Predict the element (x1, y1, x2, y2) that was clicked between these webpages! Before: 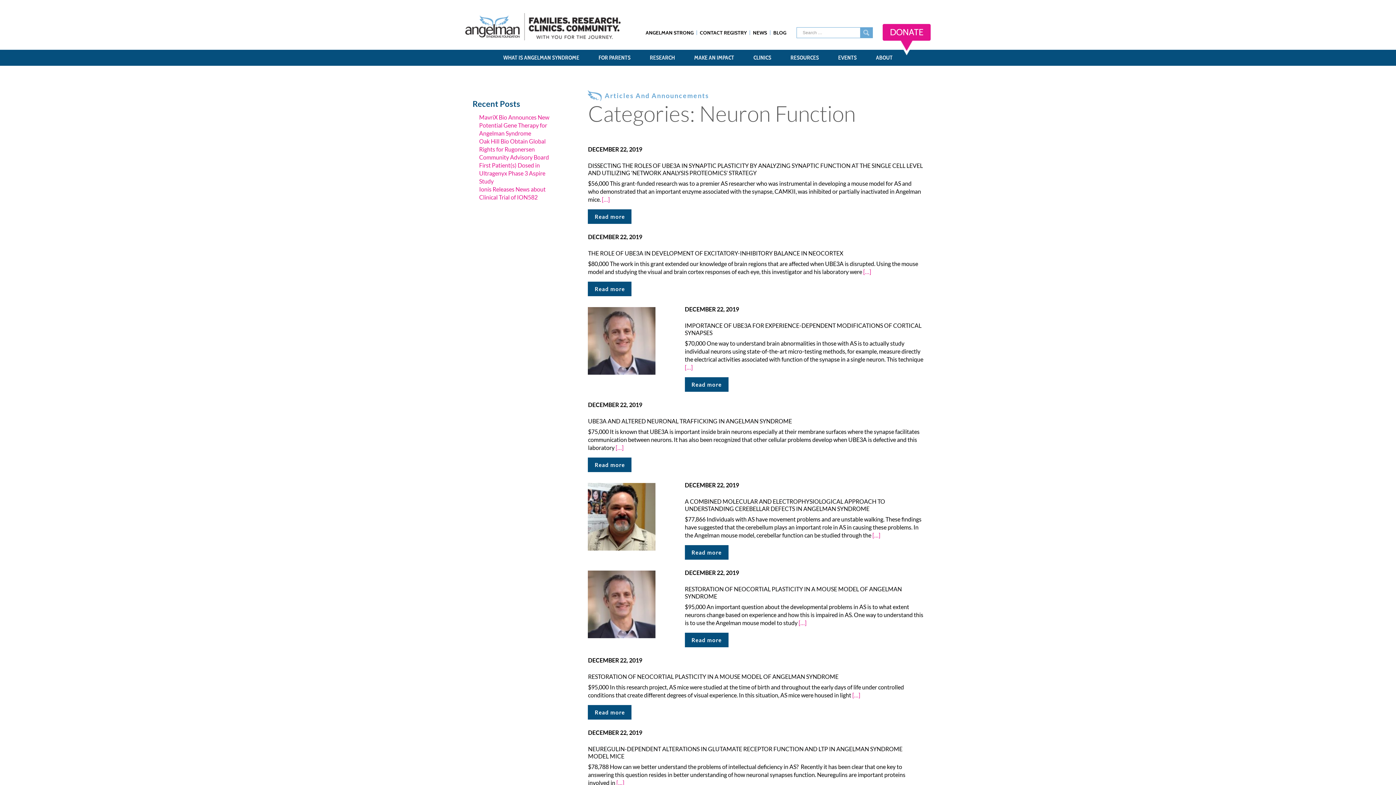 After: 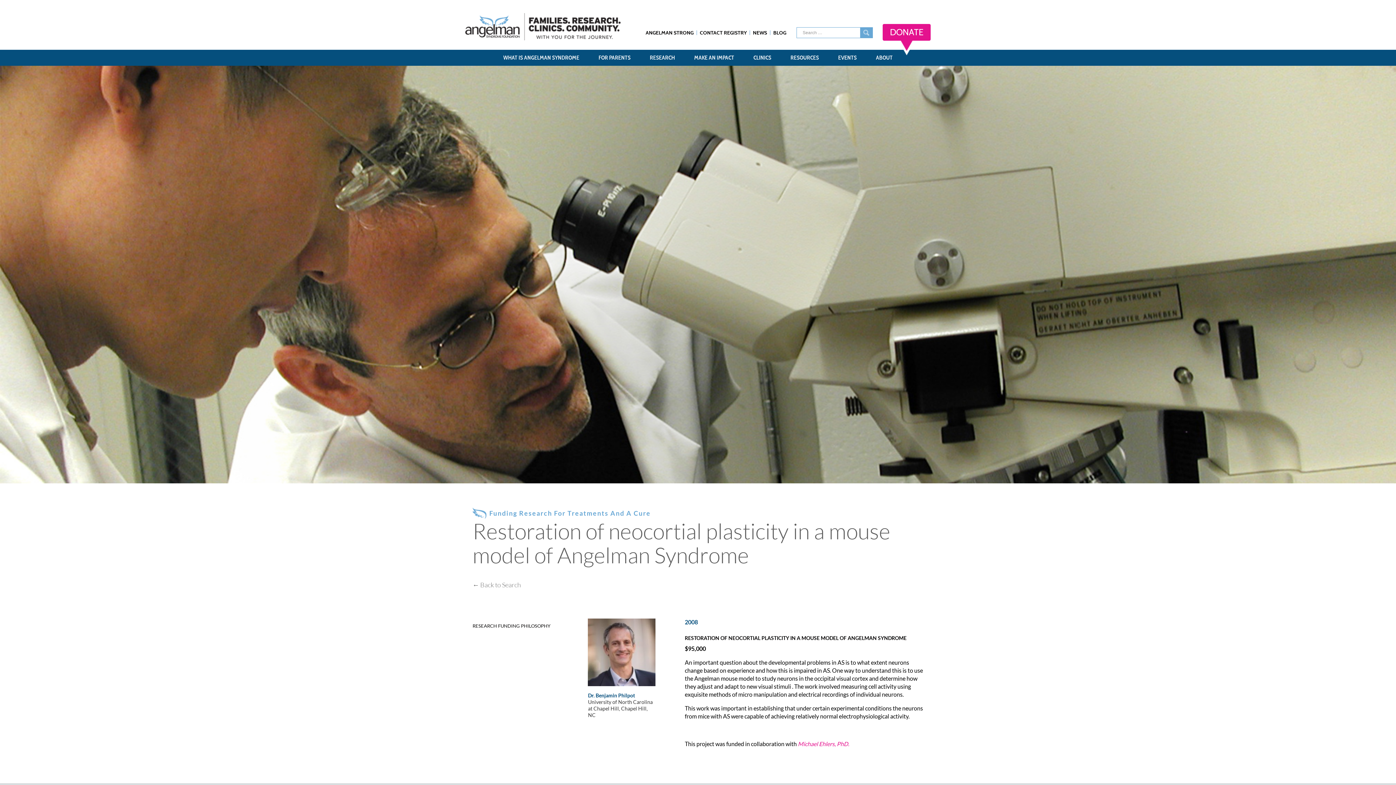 Action: label: Read more bbox: (684, 633, 728, 647)